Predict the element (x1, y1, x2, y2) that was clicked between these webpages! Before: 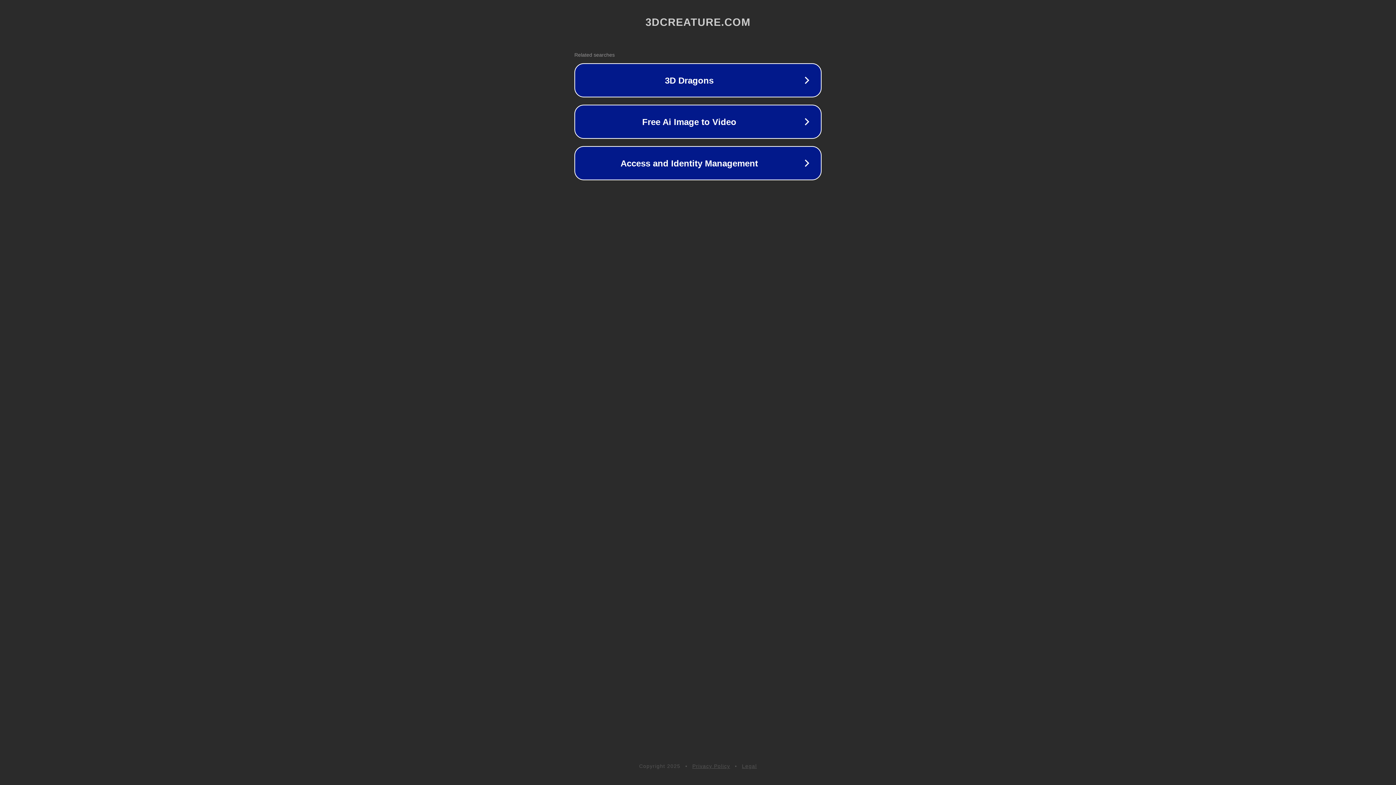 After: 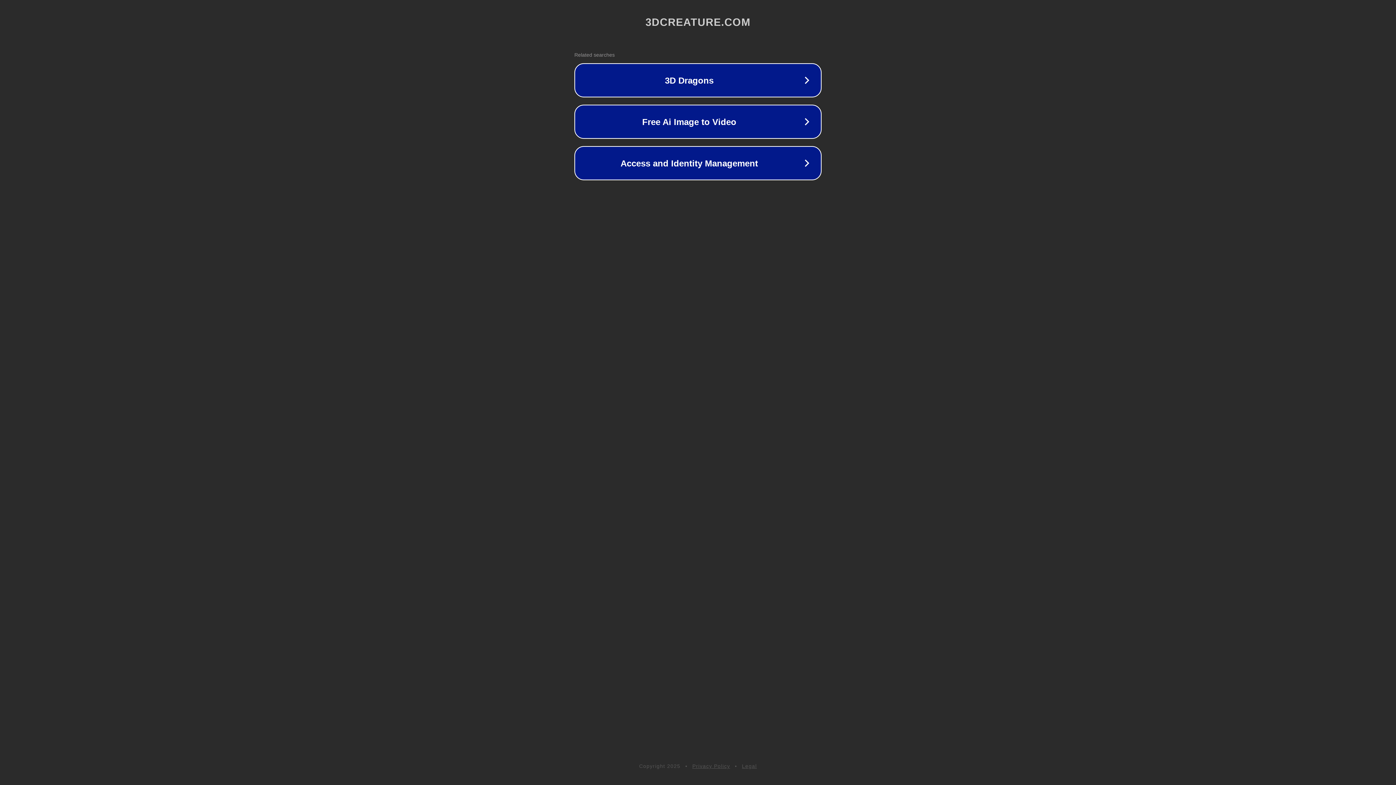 Action: label: Legal bbox: (742, 763, 757, 769)